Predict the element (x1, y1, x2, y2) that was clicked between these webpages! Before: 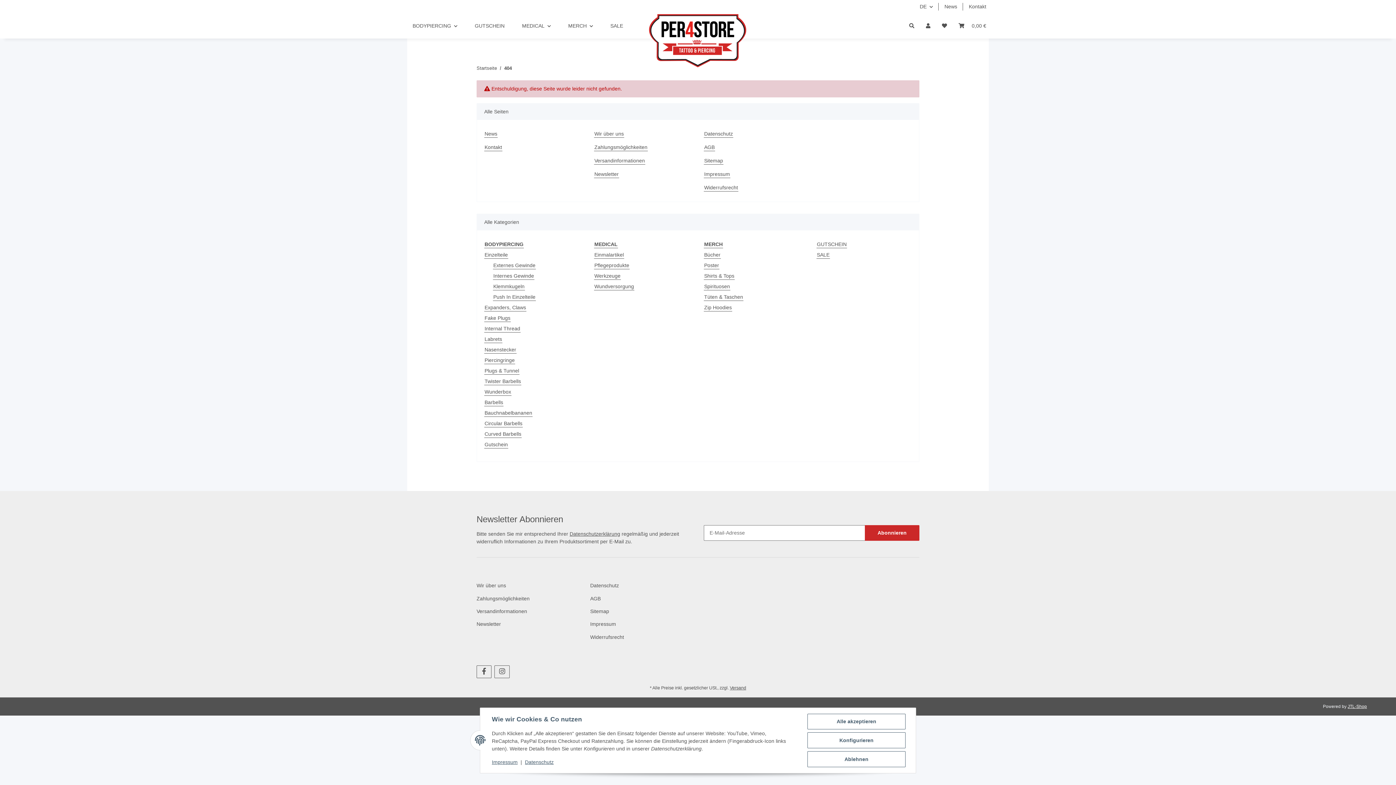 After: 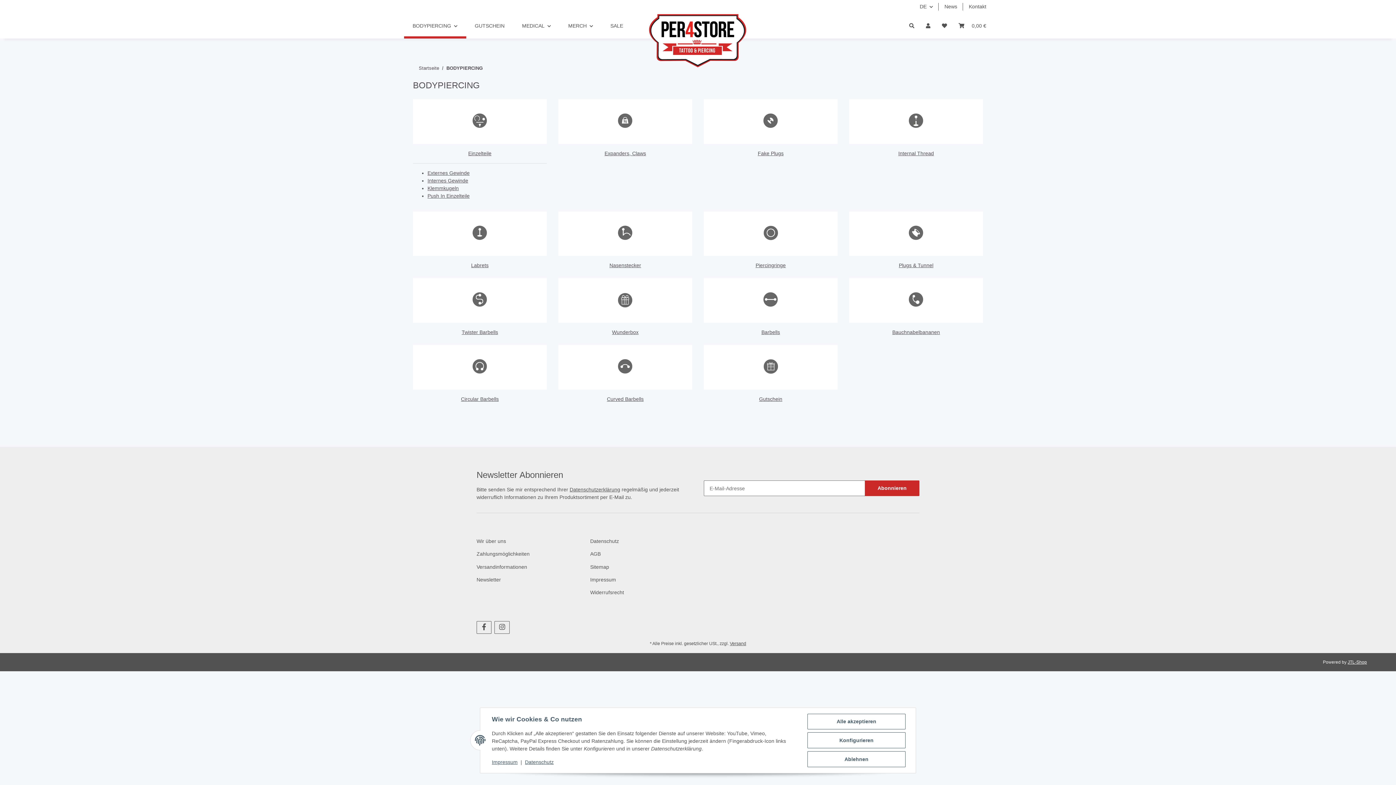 Action: bbox: (404, 13, 466, 38) label: BODYPIERCING